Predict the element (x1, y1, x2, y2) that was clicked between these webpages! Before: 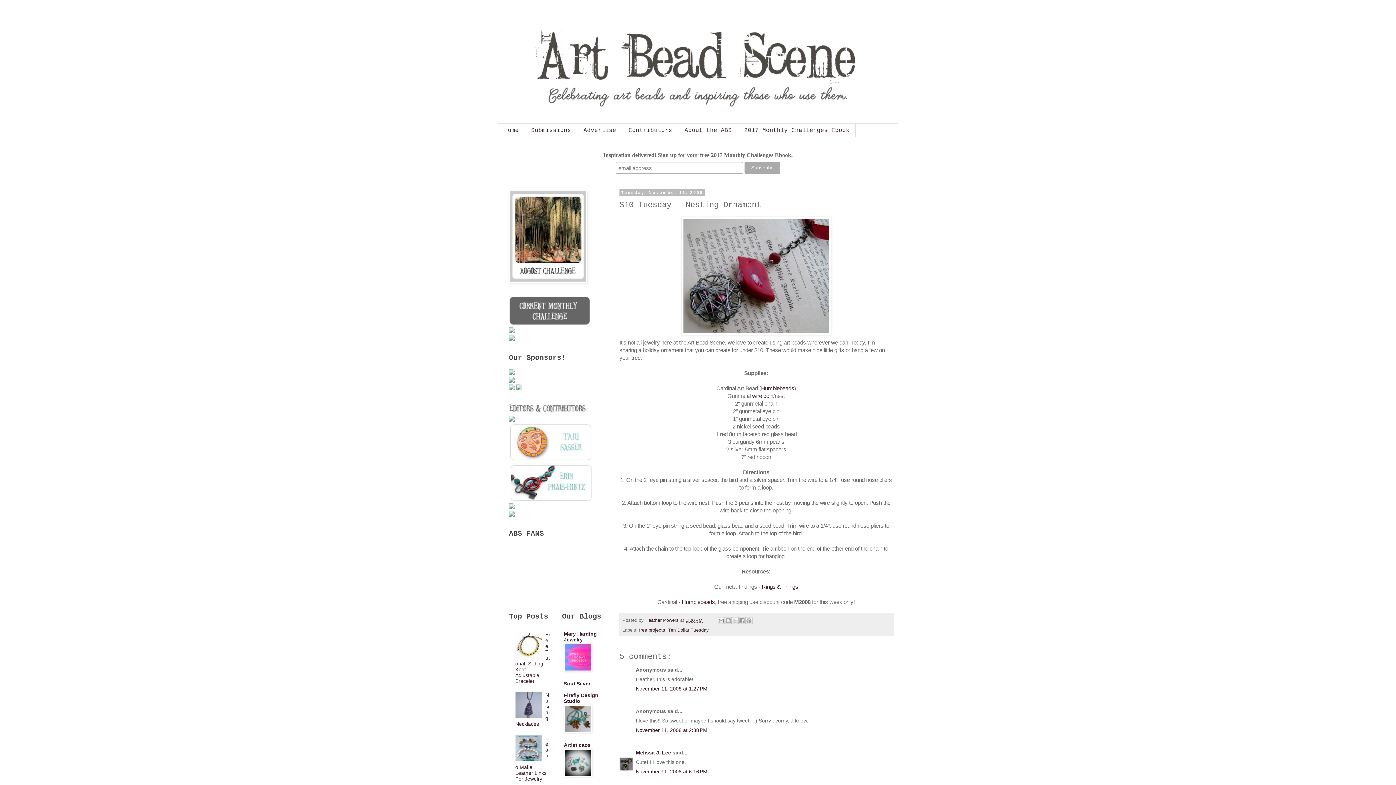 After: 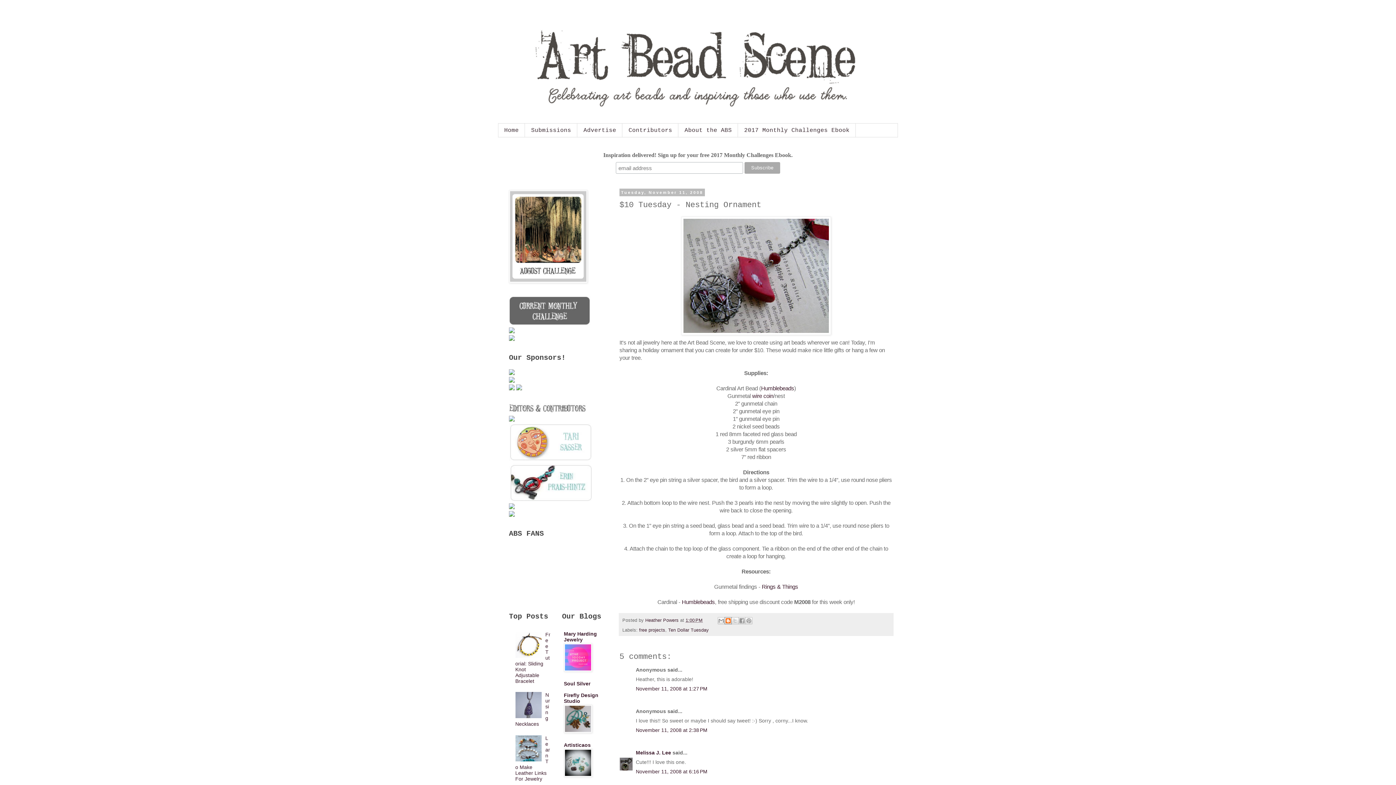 Action: label: BlogThis! bbox: (724, 617, 731, 624)